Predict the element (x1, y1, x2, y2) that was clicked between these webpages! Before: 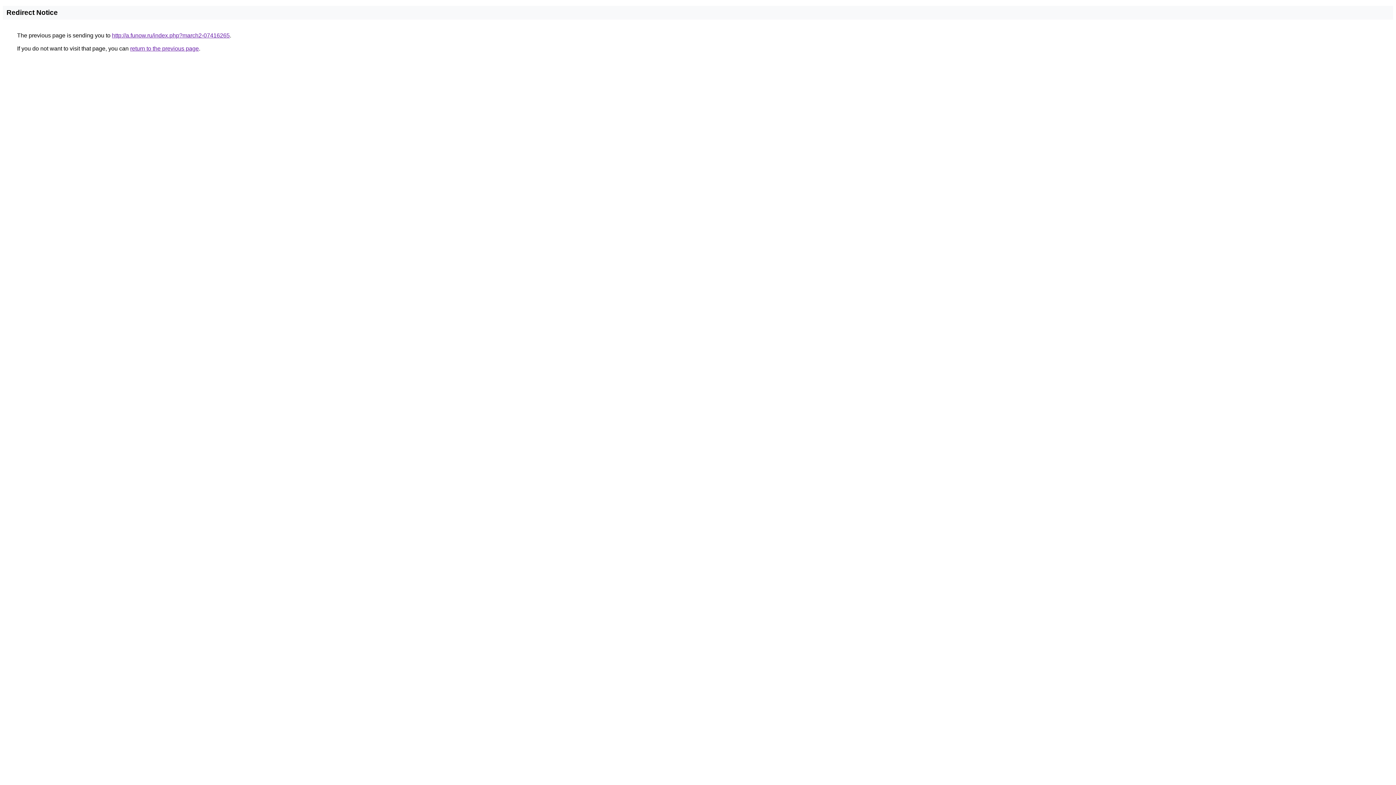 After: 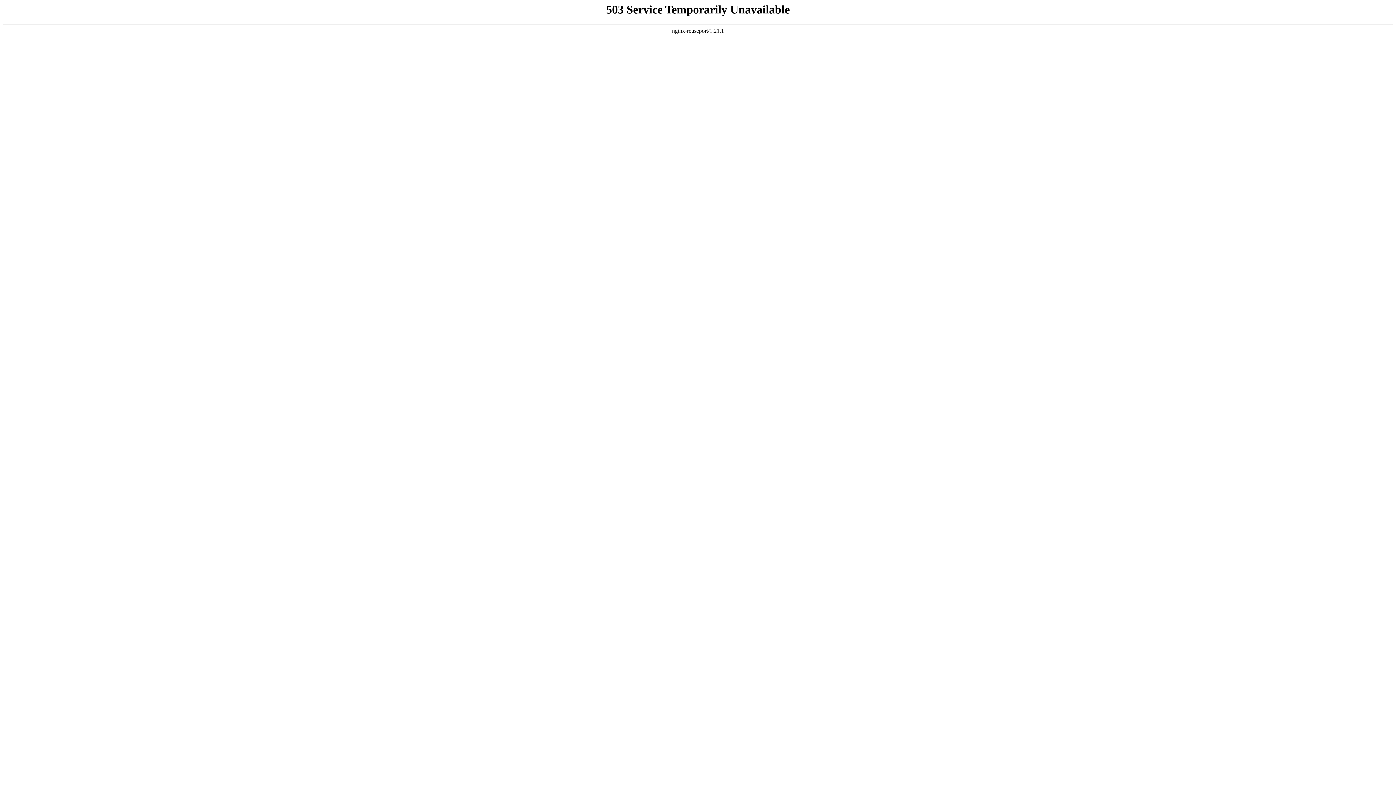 Action: bbox: (112, 32, 229, 38) label: http://a.funow.ru/index.php?march2-07416265